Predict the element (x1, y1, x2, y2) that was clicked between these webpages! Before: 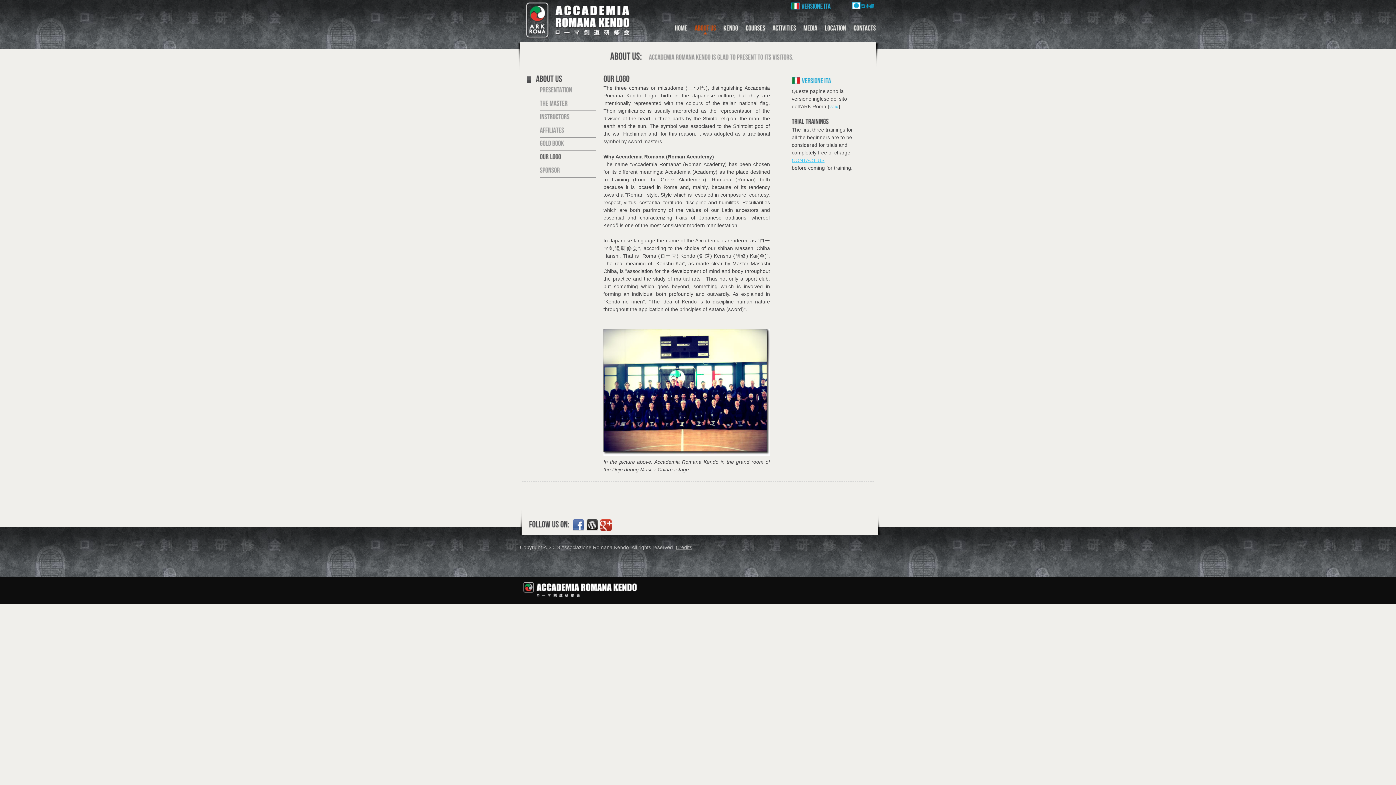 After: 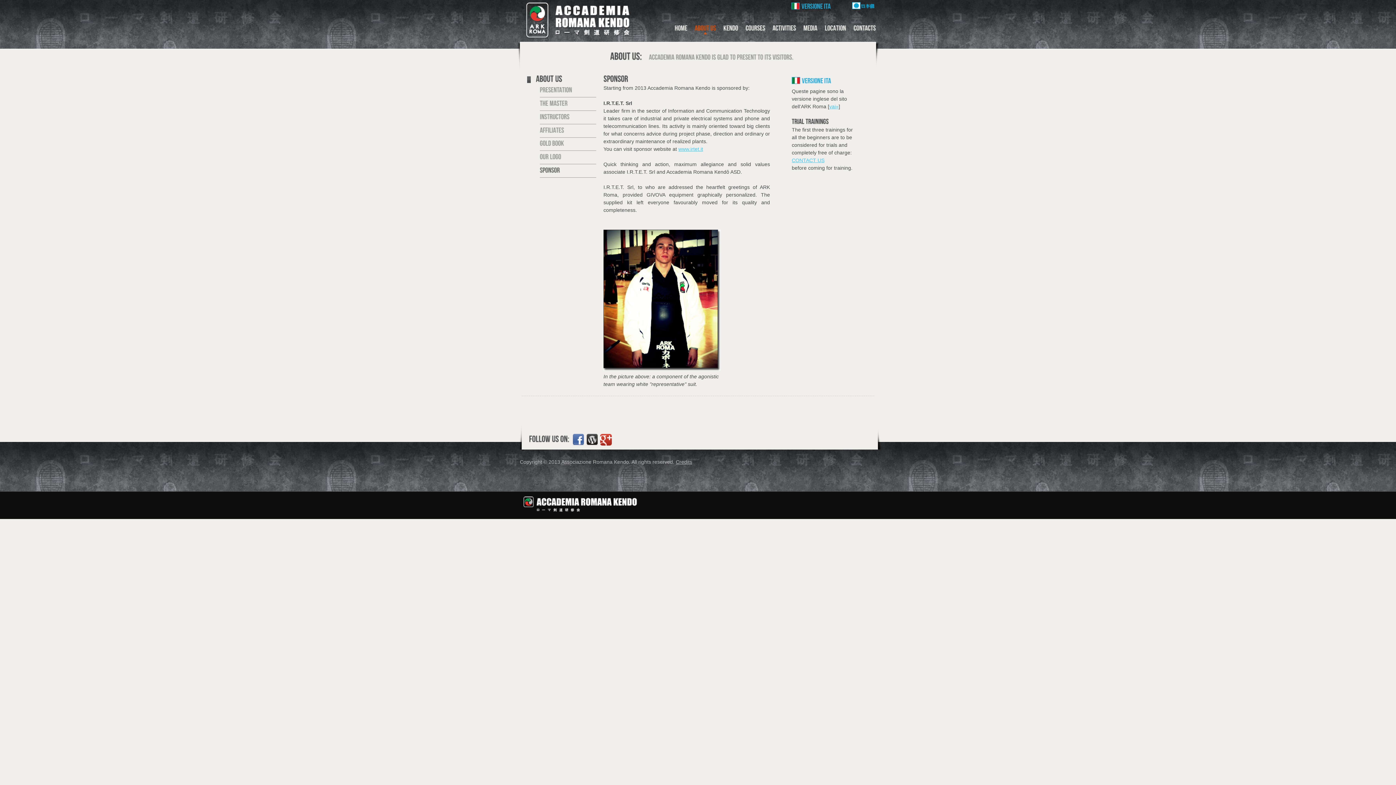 Action: label: SPONSOR bbox: (540, 166, 560, 174)